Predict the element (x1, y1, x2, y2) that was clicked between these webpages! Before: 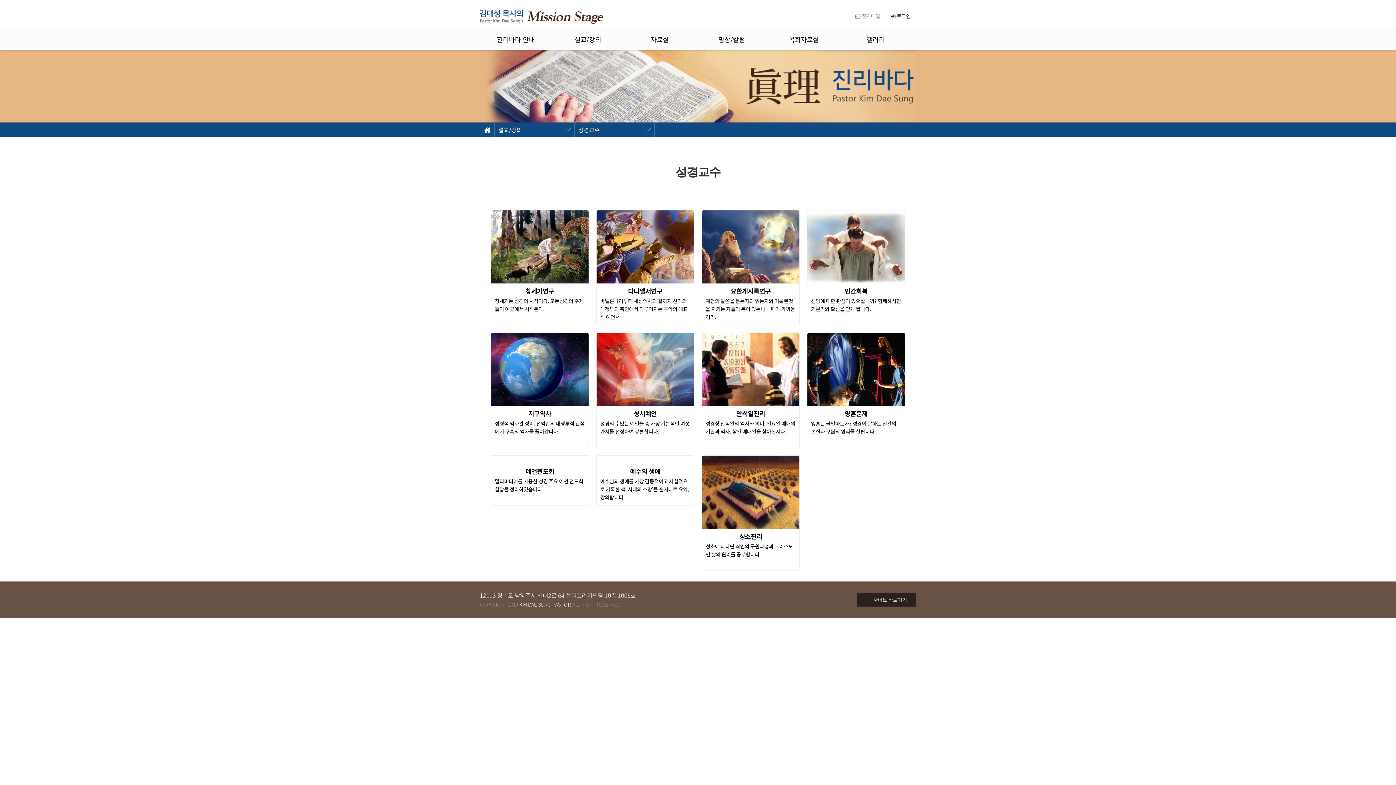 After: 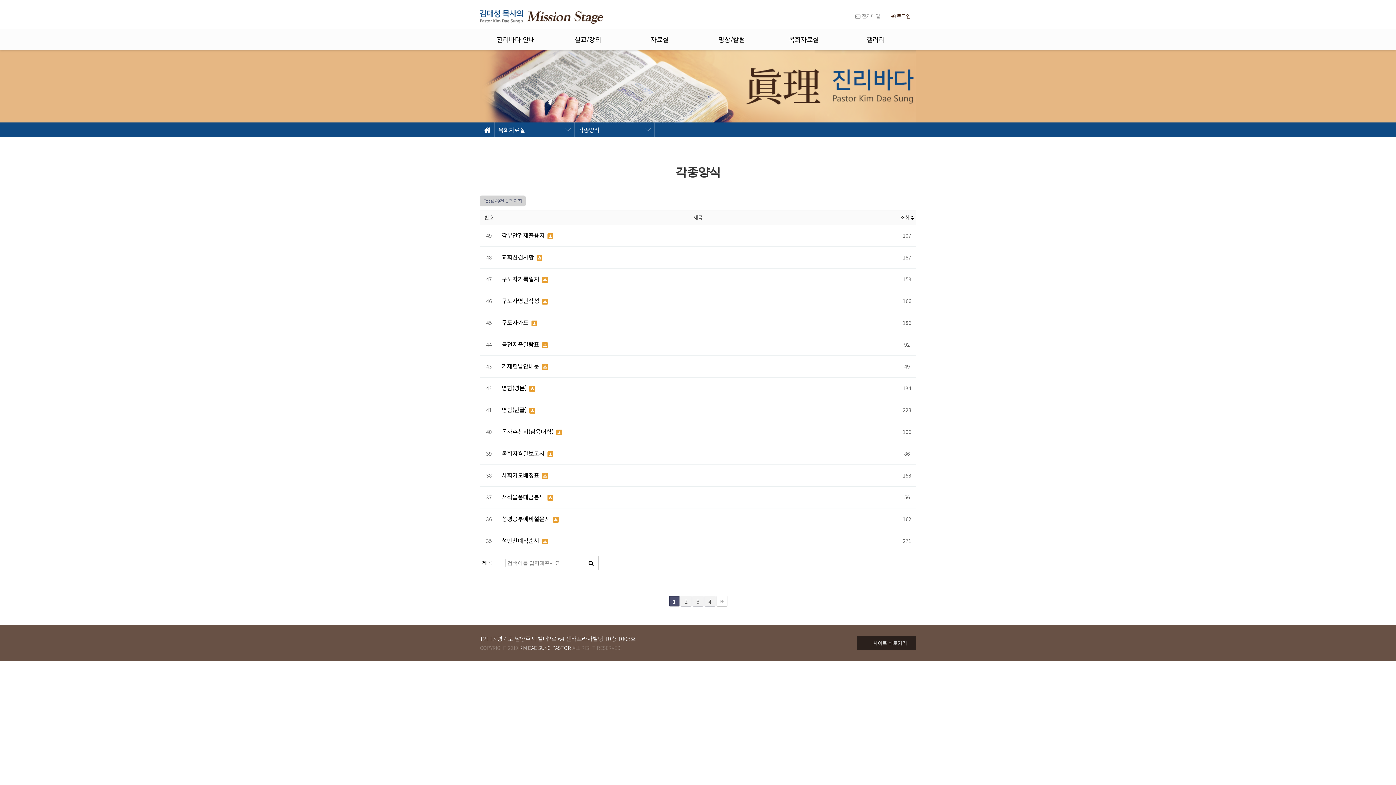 Action: label: 목회자료실 bbox: (768, 29, 840, 50)